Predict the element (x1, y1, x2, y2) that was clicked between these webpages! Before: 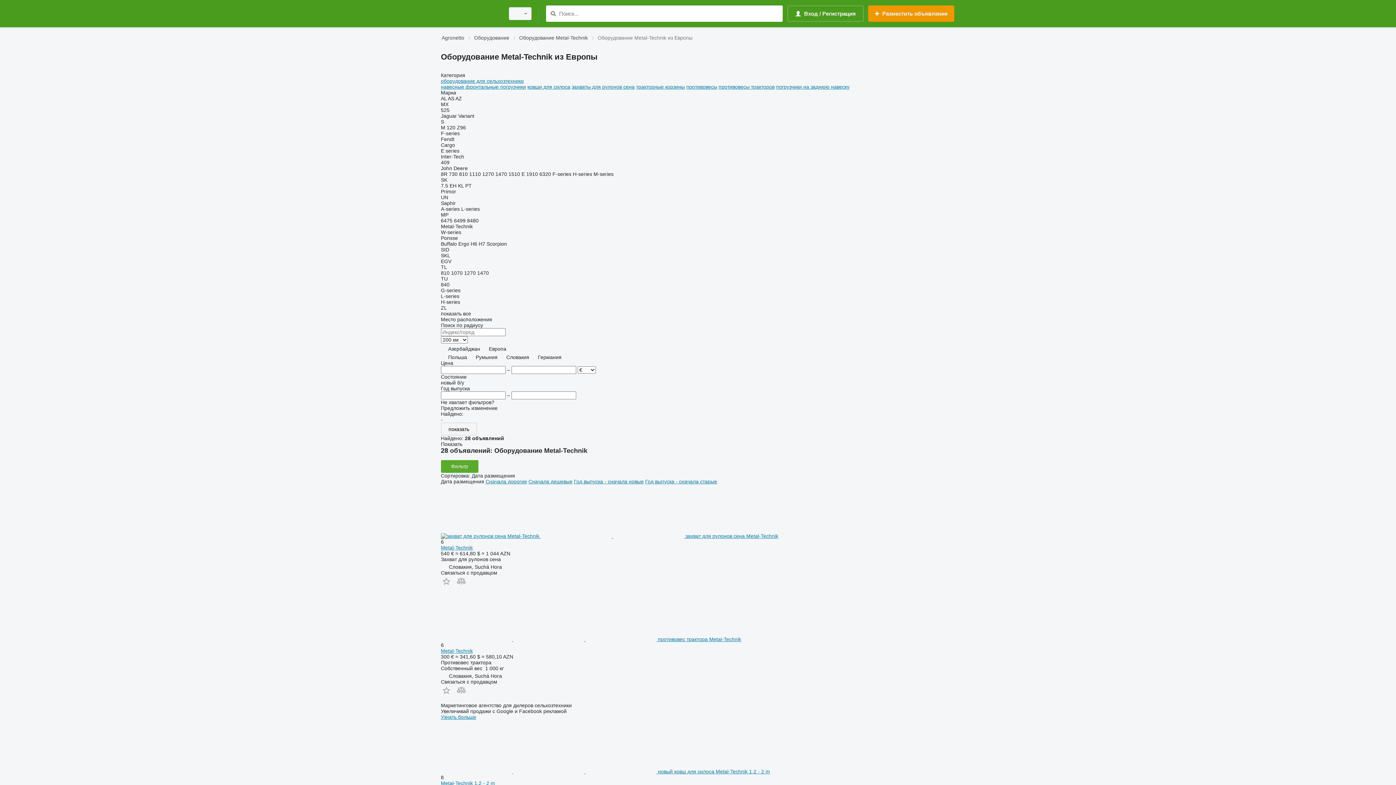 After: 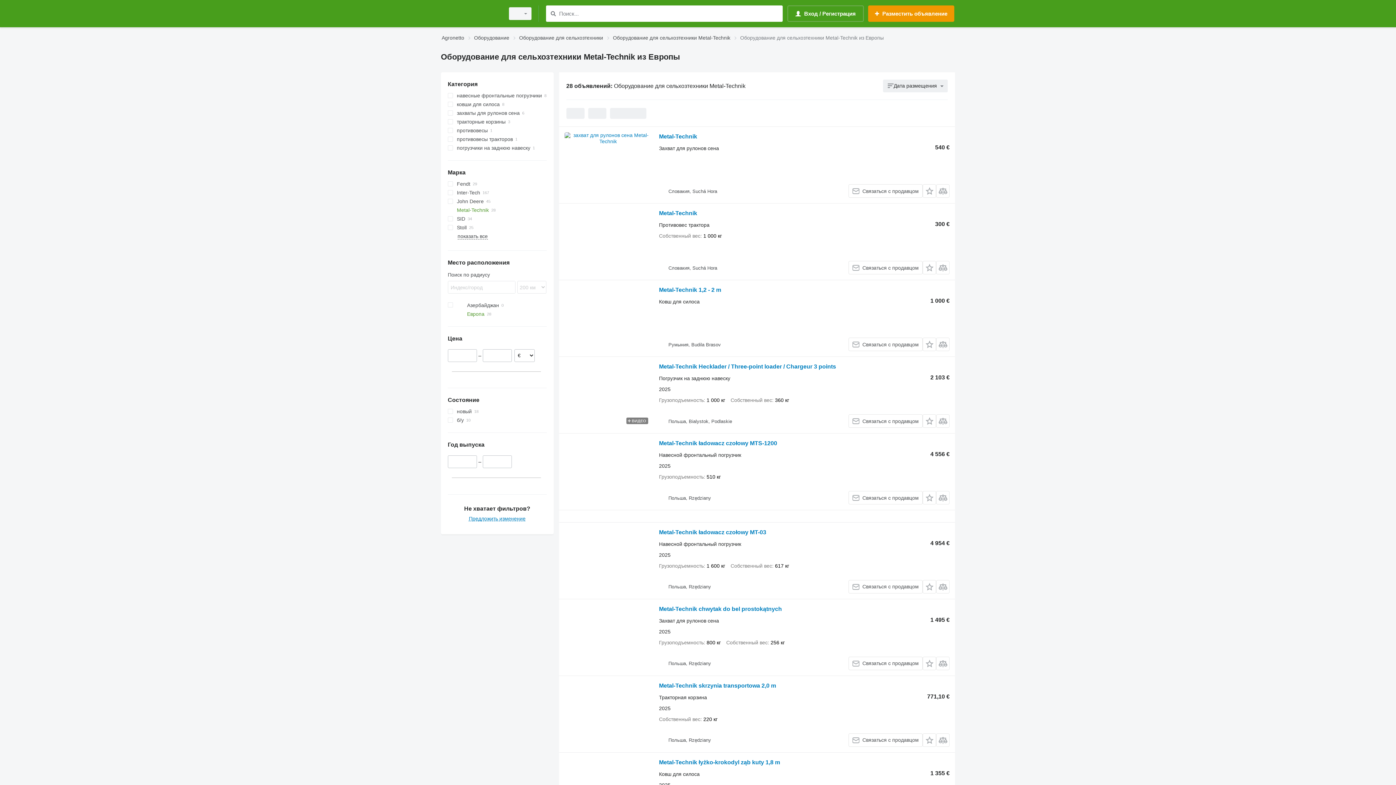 Action: bbox: (441, 78, 523, 84) label: оборудование для сельхозтехники